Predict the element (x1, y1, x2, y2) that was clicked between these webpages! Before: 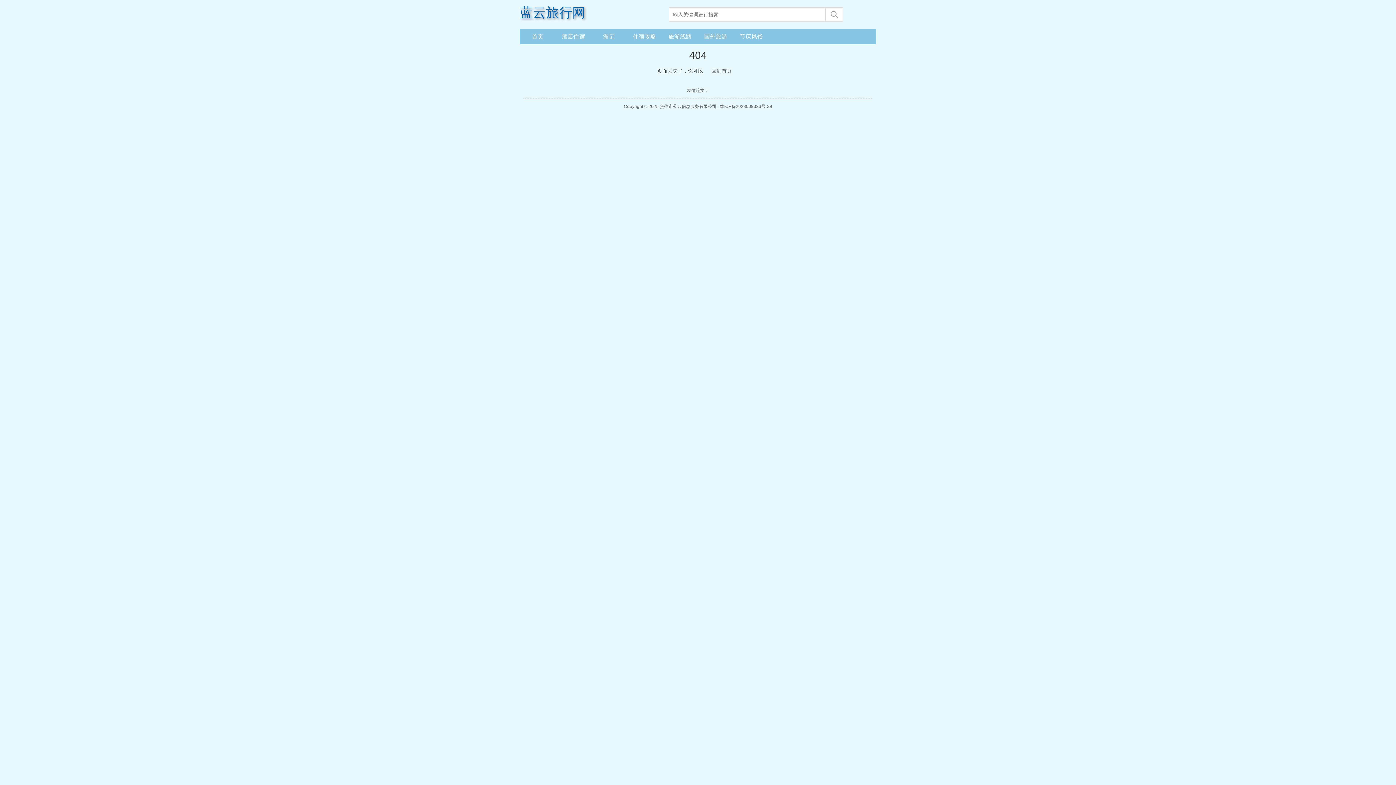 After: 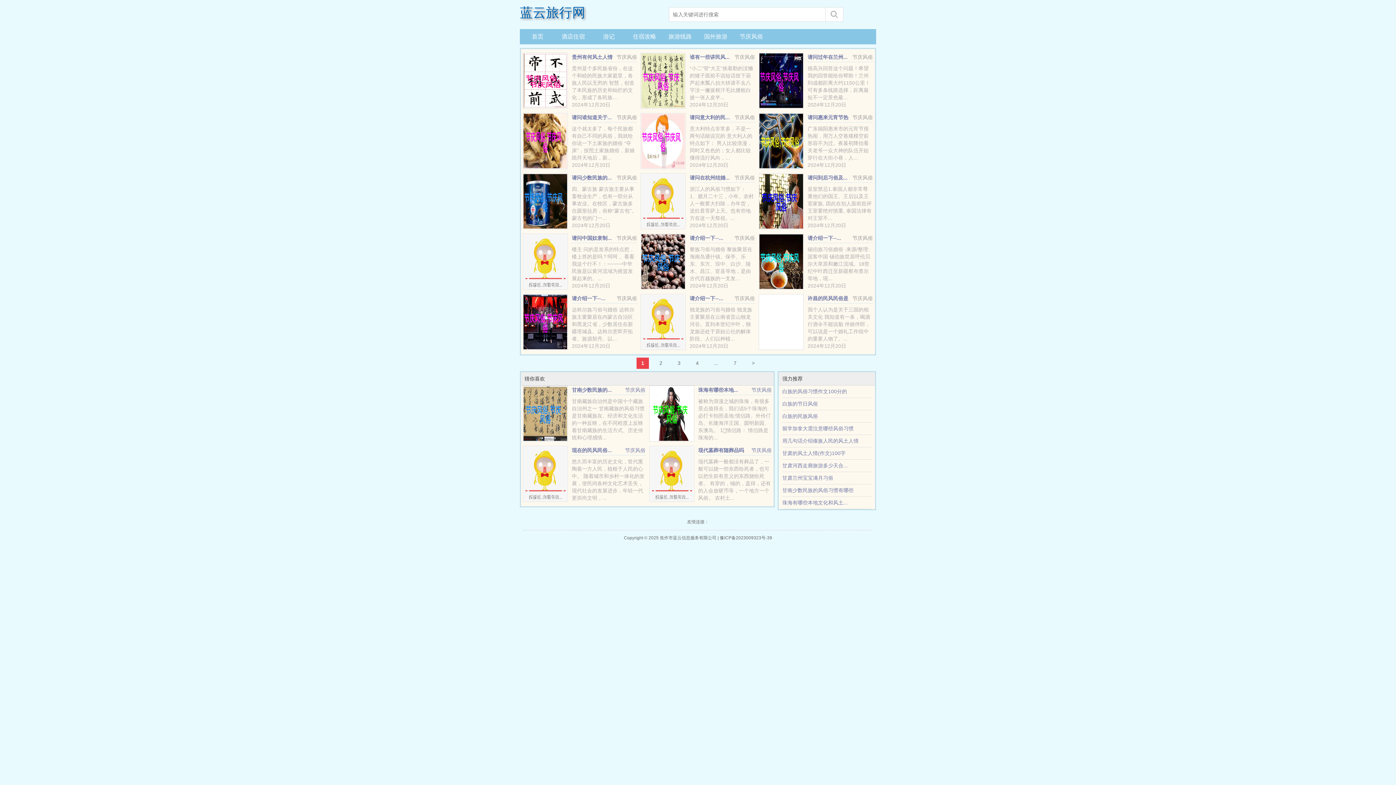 Action: bbox: (737, 30, 765, 42) label: 节庆风俗